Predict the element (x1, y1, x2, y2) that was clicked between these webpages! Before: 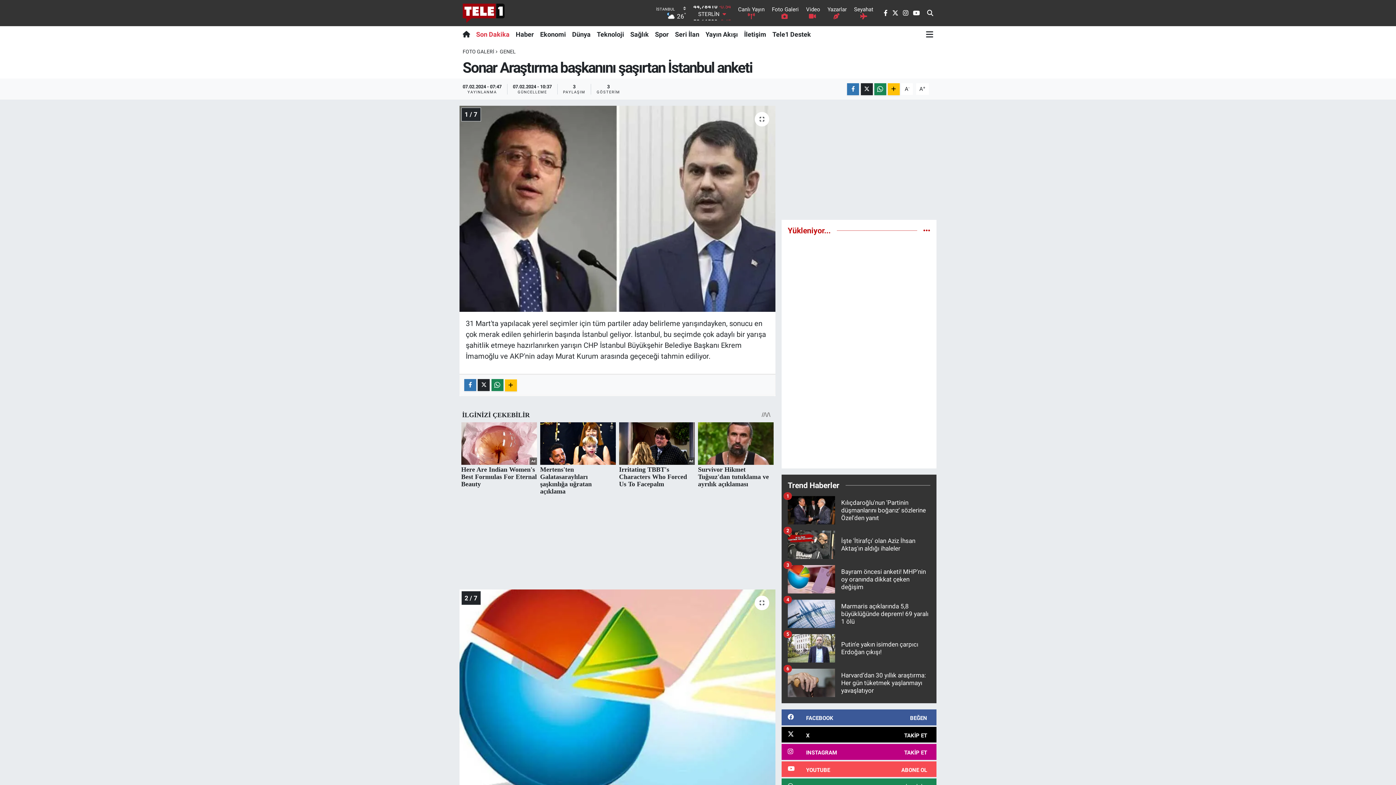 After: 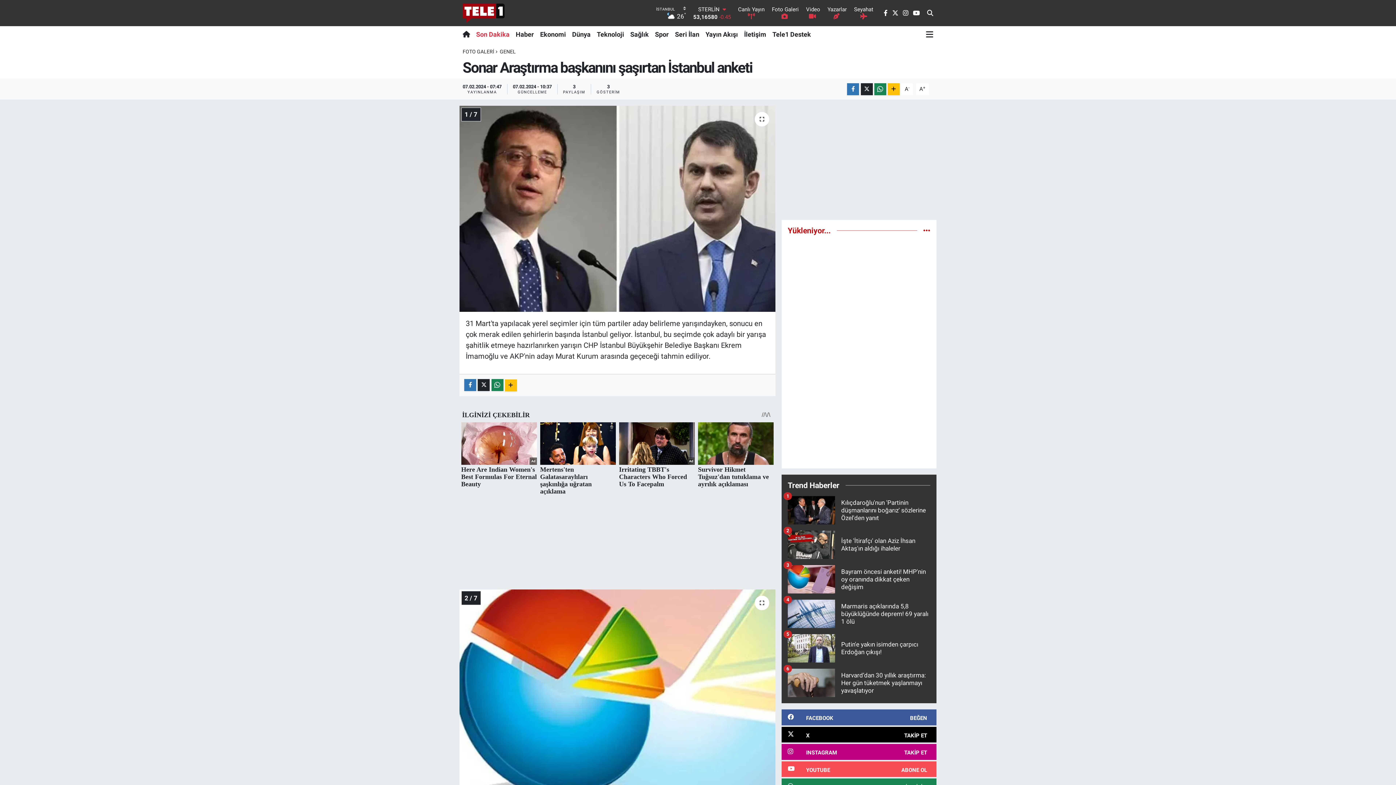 Action: label: Bayram öncesi anketi! MHP'nin oy oranında dikkat çeken değişim
3 bbox: (787, 565, 930, 600)